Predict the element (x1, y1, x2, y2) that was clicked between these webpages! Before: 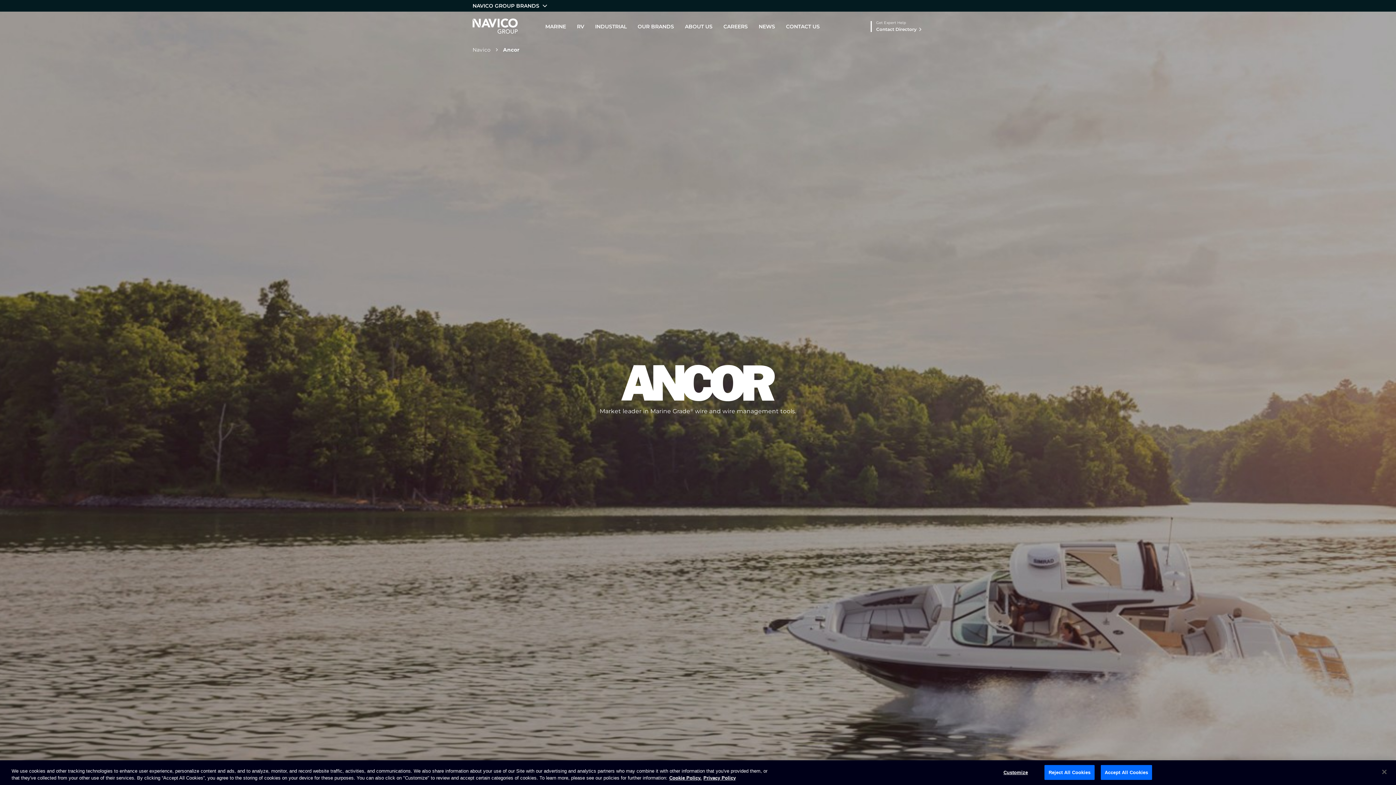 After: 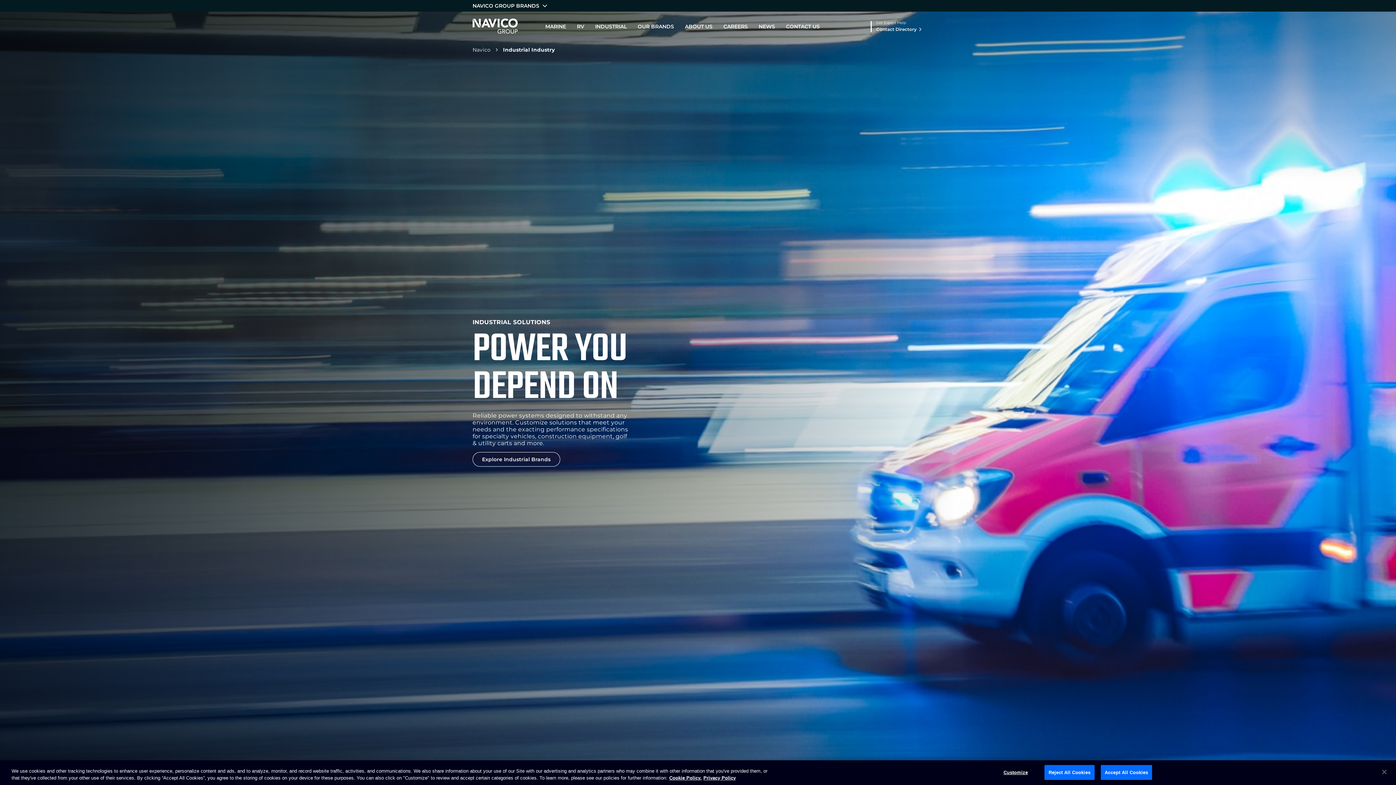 Action: label: INDUSTRIAL bbox: (595, 23, 626, 29)